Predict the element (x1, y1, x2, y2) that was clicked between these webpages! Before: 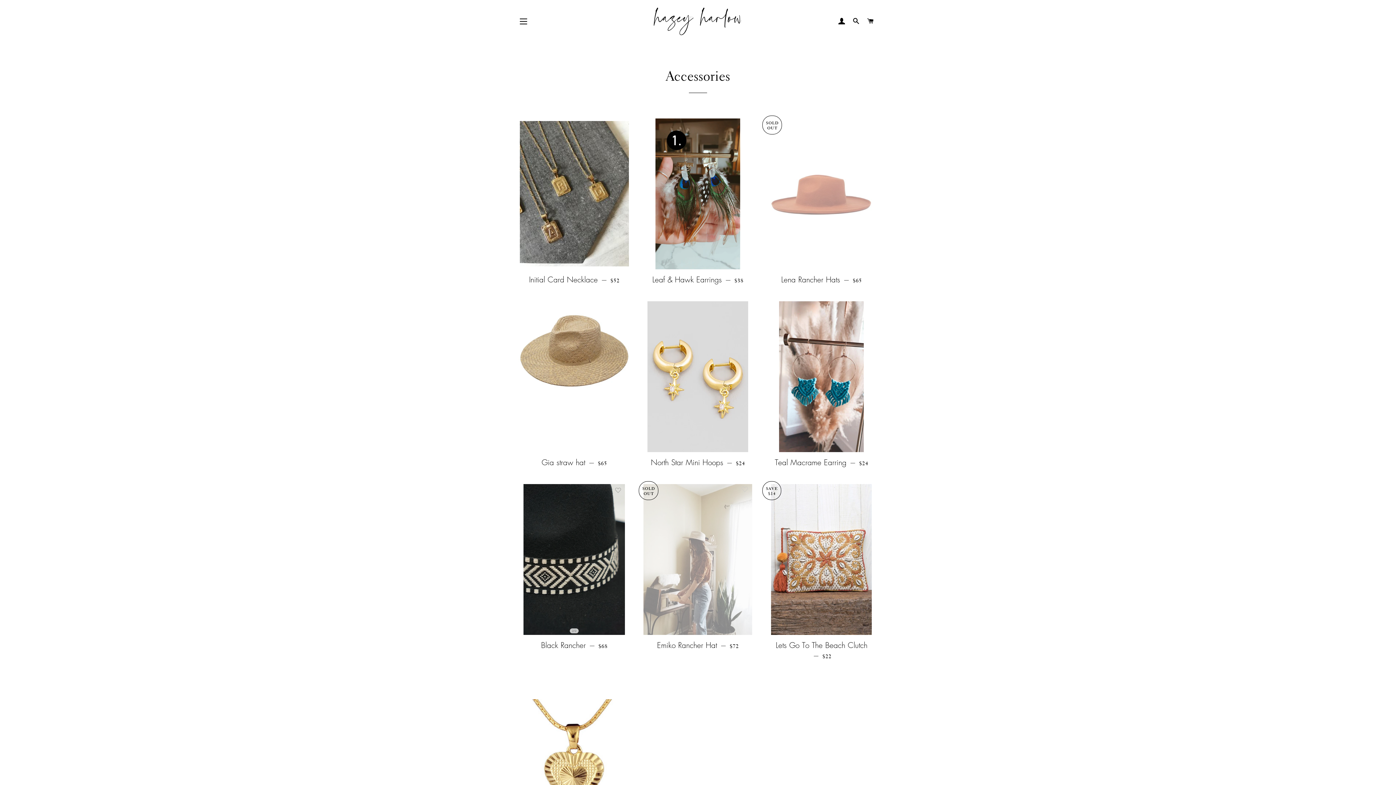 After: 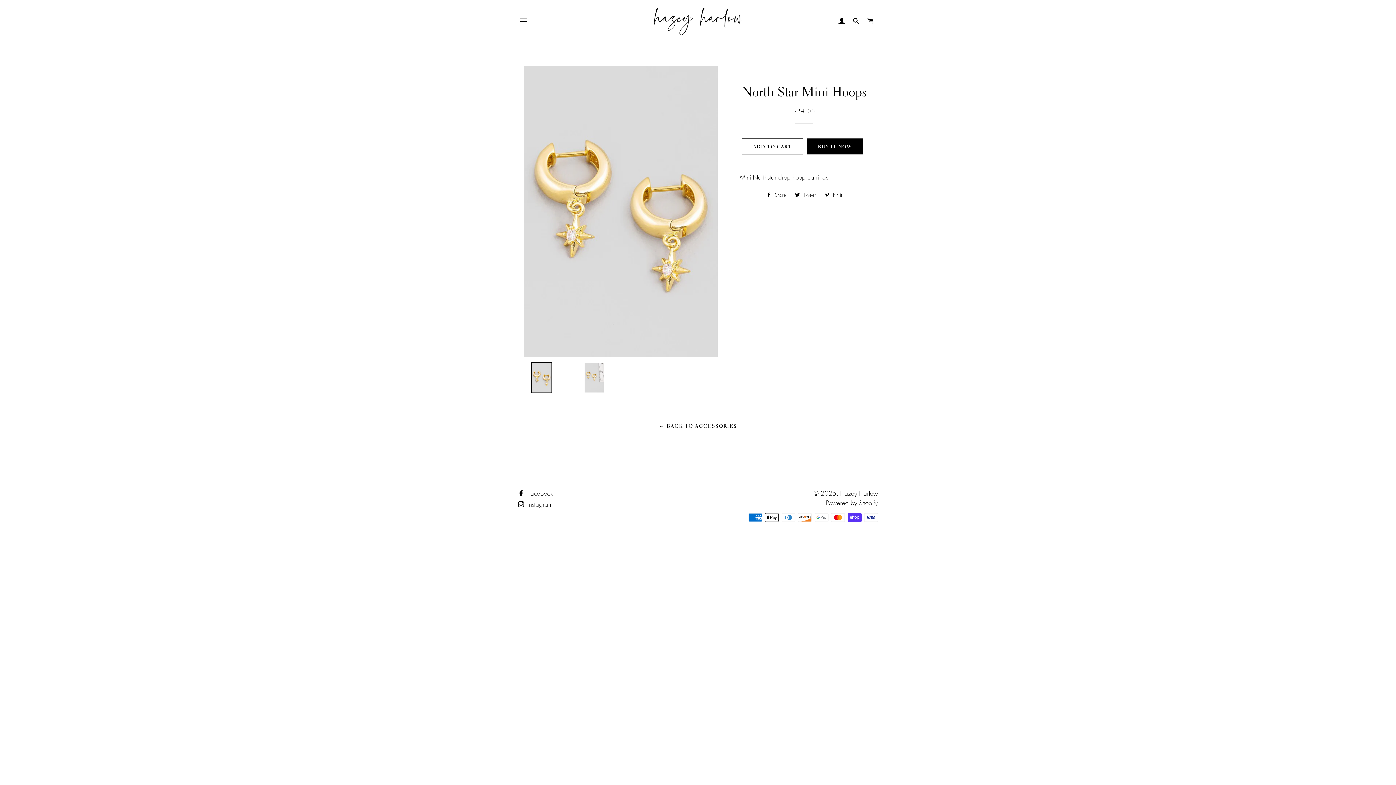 Action: bbox: (641, 301, 754, 452)